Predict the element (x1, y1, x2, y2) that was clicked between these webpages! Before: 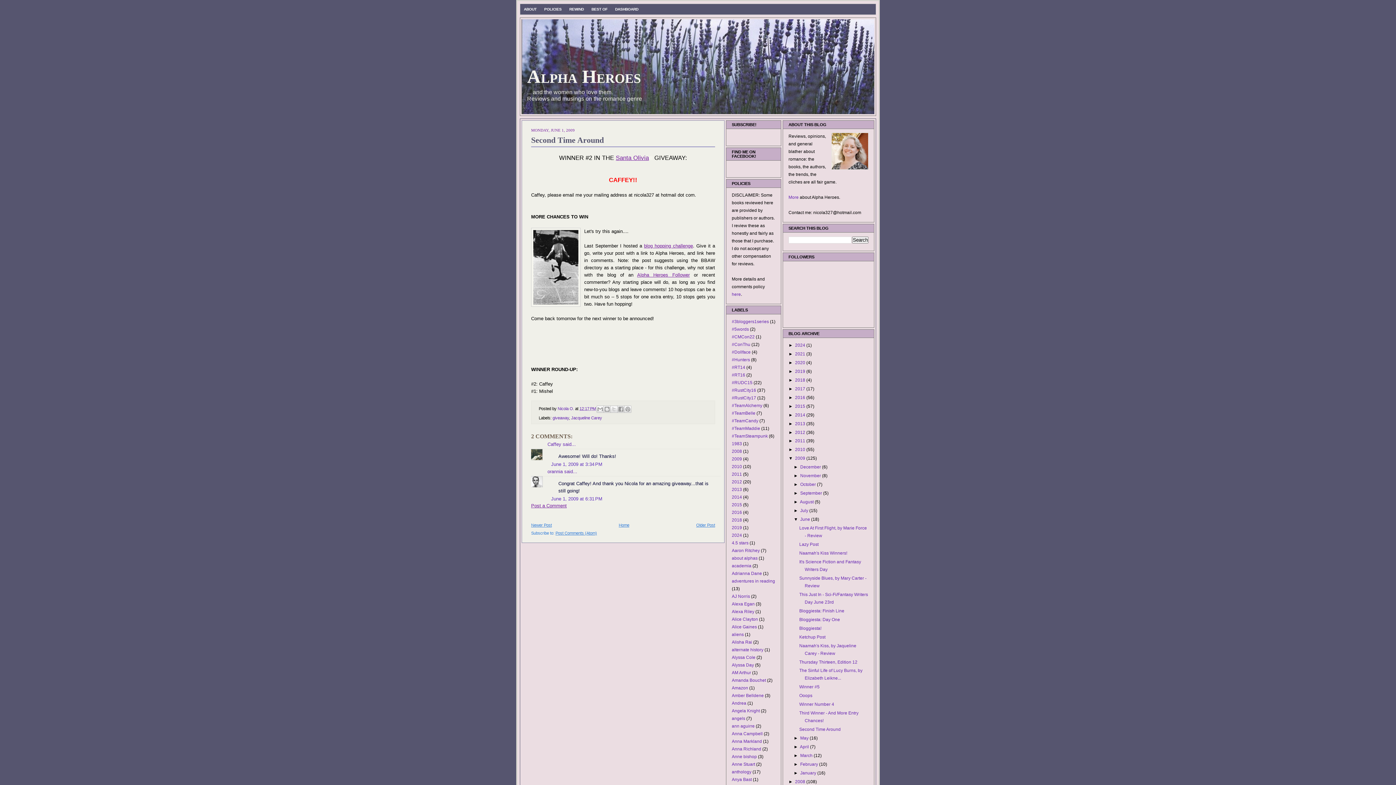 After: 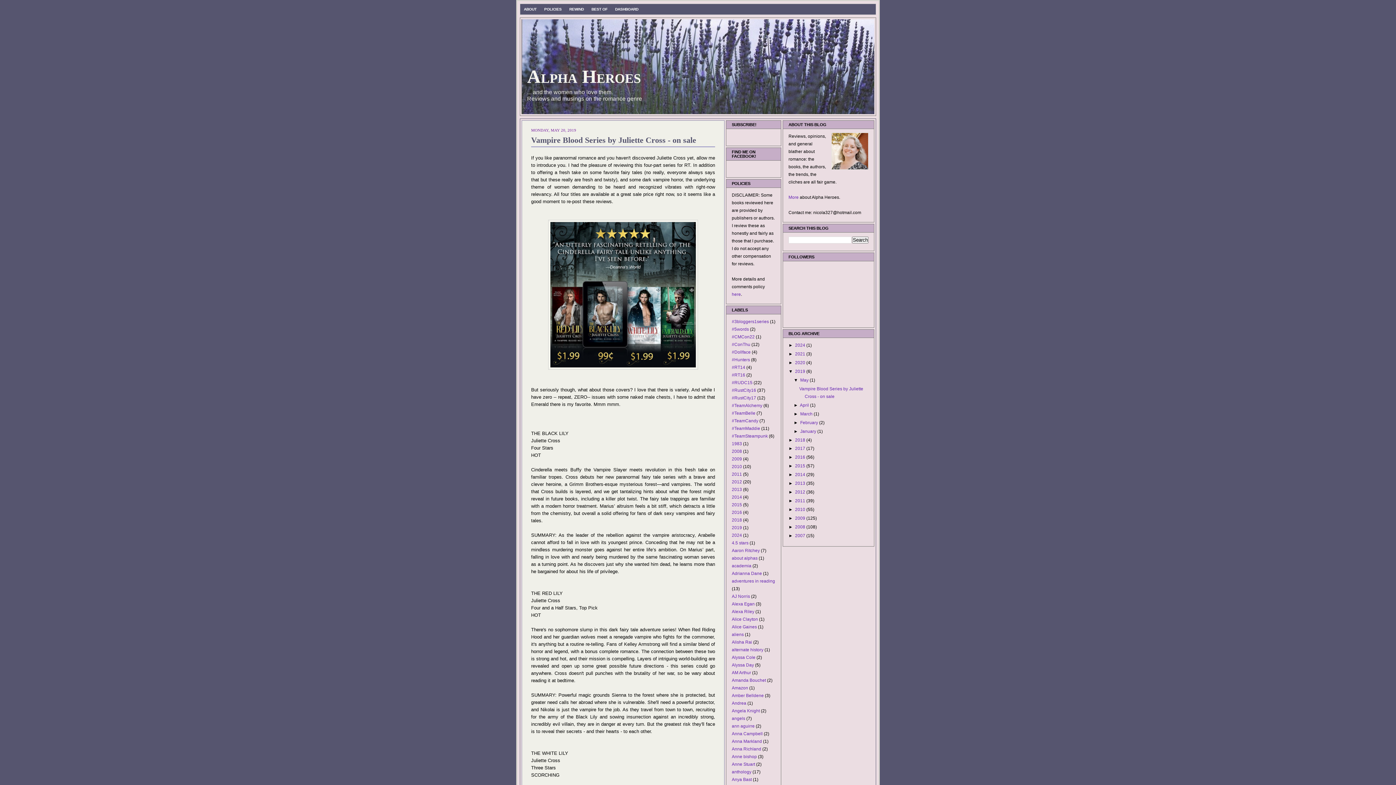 Action: label: 2019  bbox: (795, 369, 806, 374)